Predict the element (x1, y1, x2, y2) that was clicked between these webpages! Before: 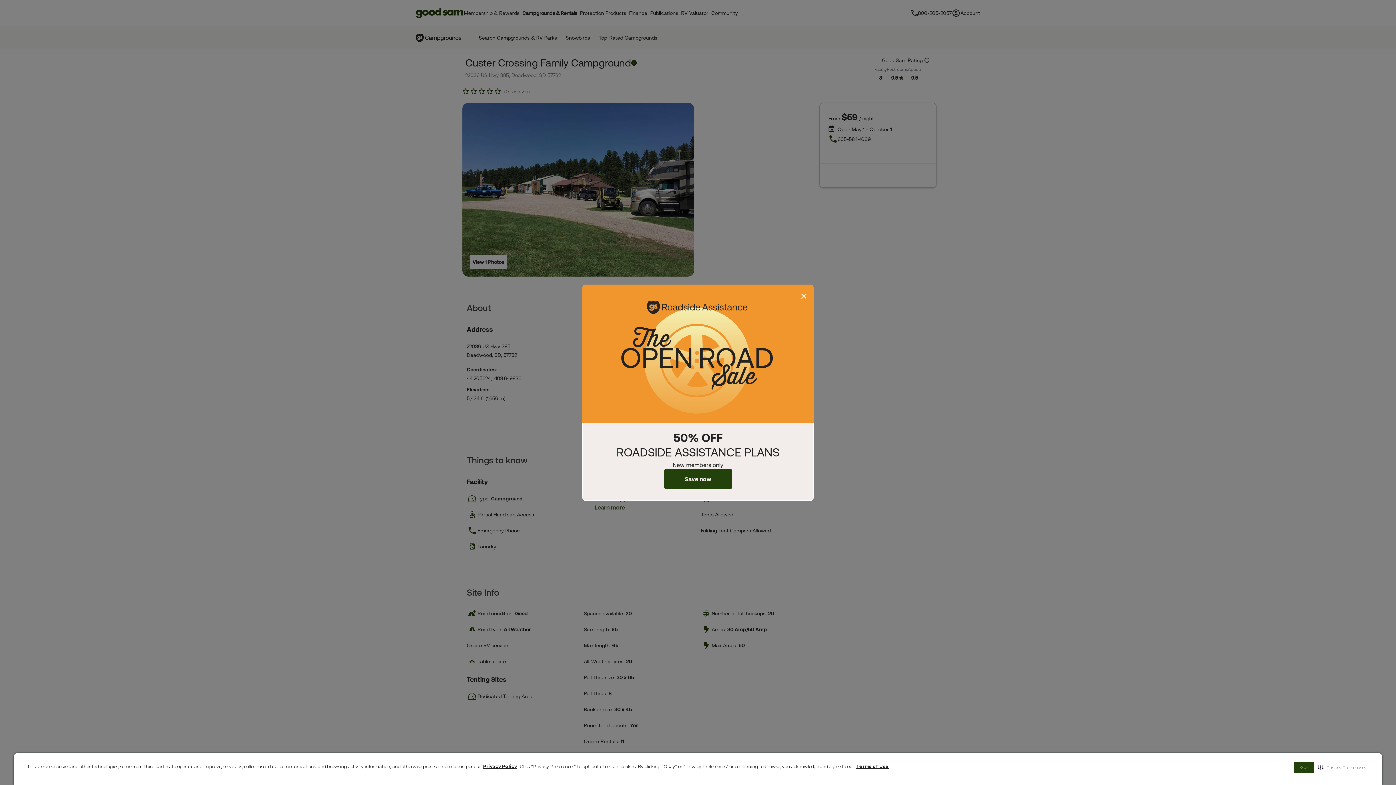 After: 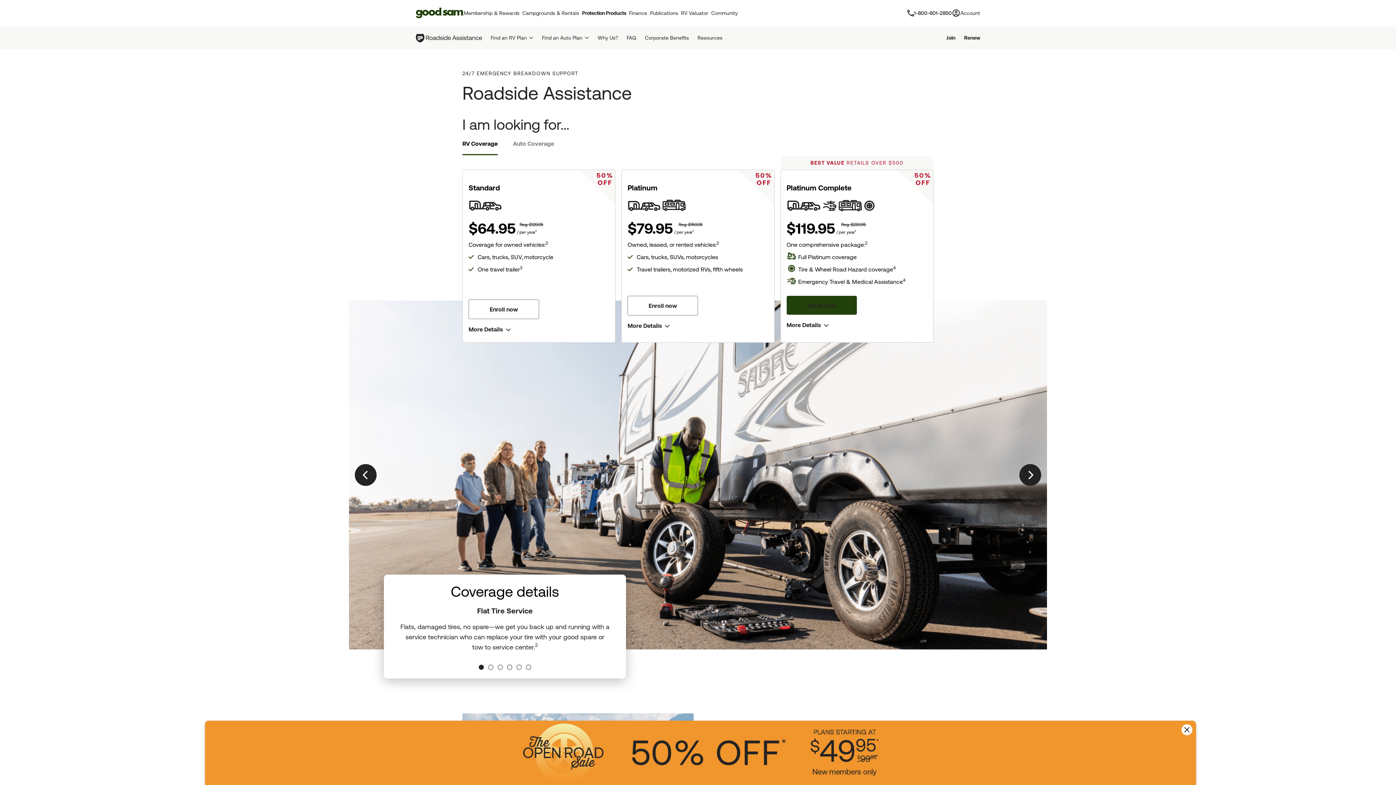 Action: label: Save now bbox: (664, 469, 732, 488)